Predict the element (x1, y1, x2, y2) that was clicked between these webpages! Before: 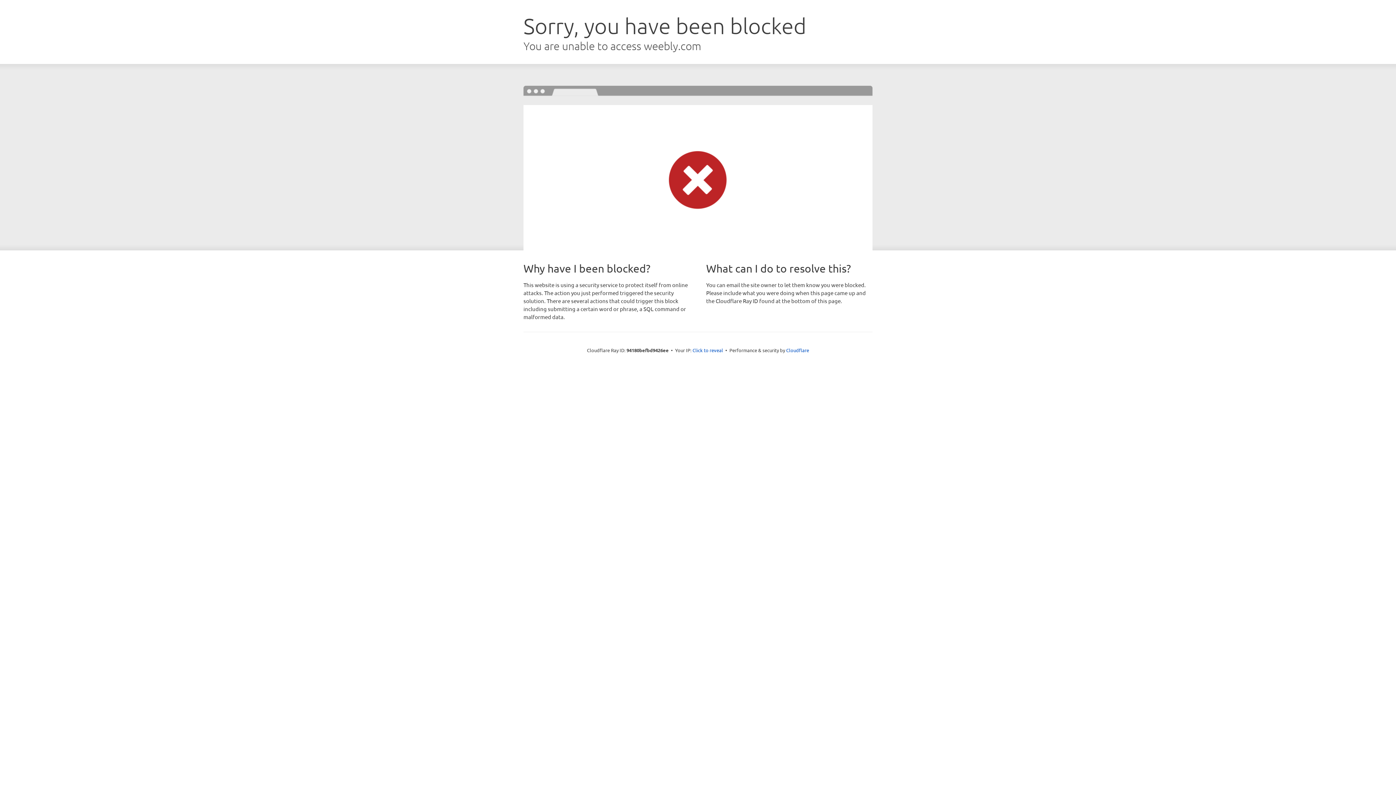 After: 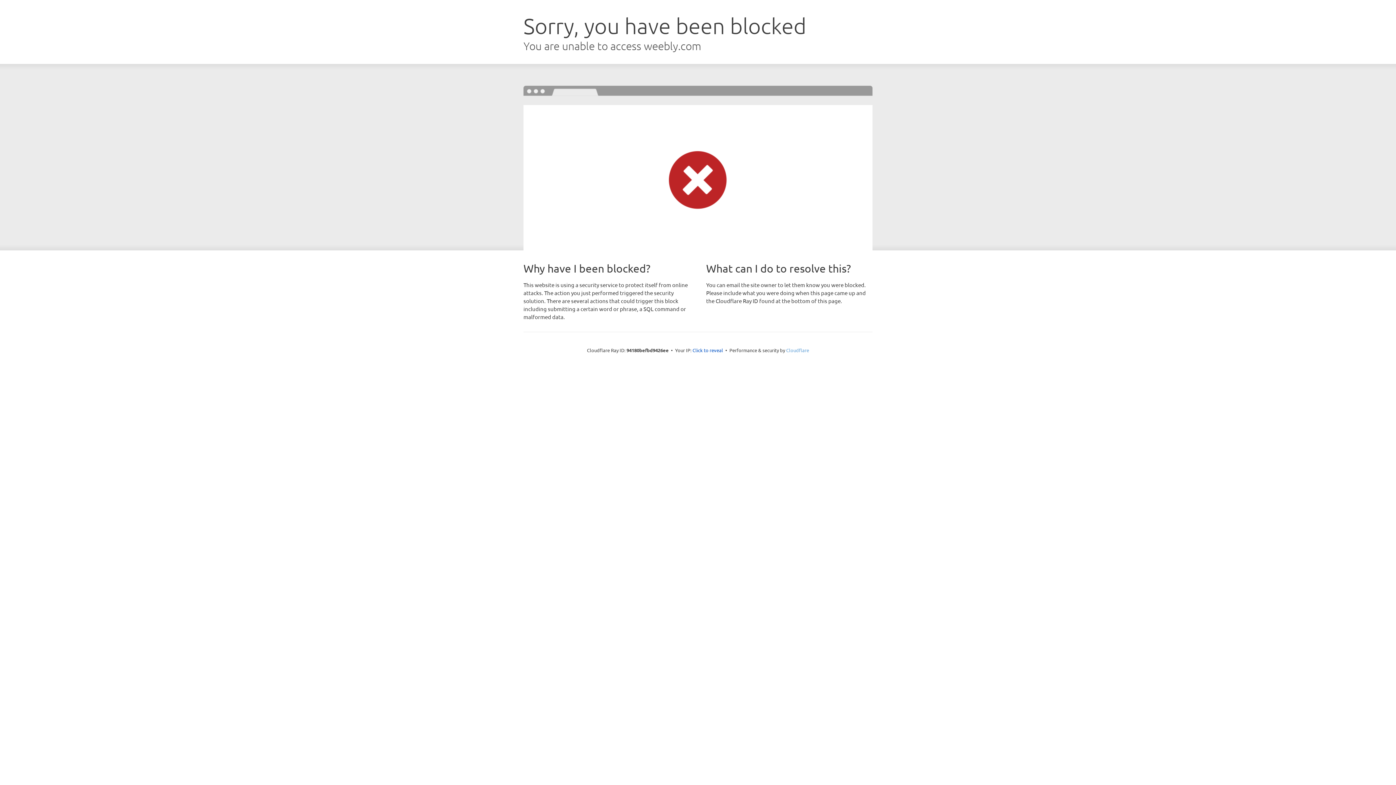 Action: bbox: (786, 347, 809, 353) label: Cloudflare